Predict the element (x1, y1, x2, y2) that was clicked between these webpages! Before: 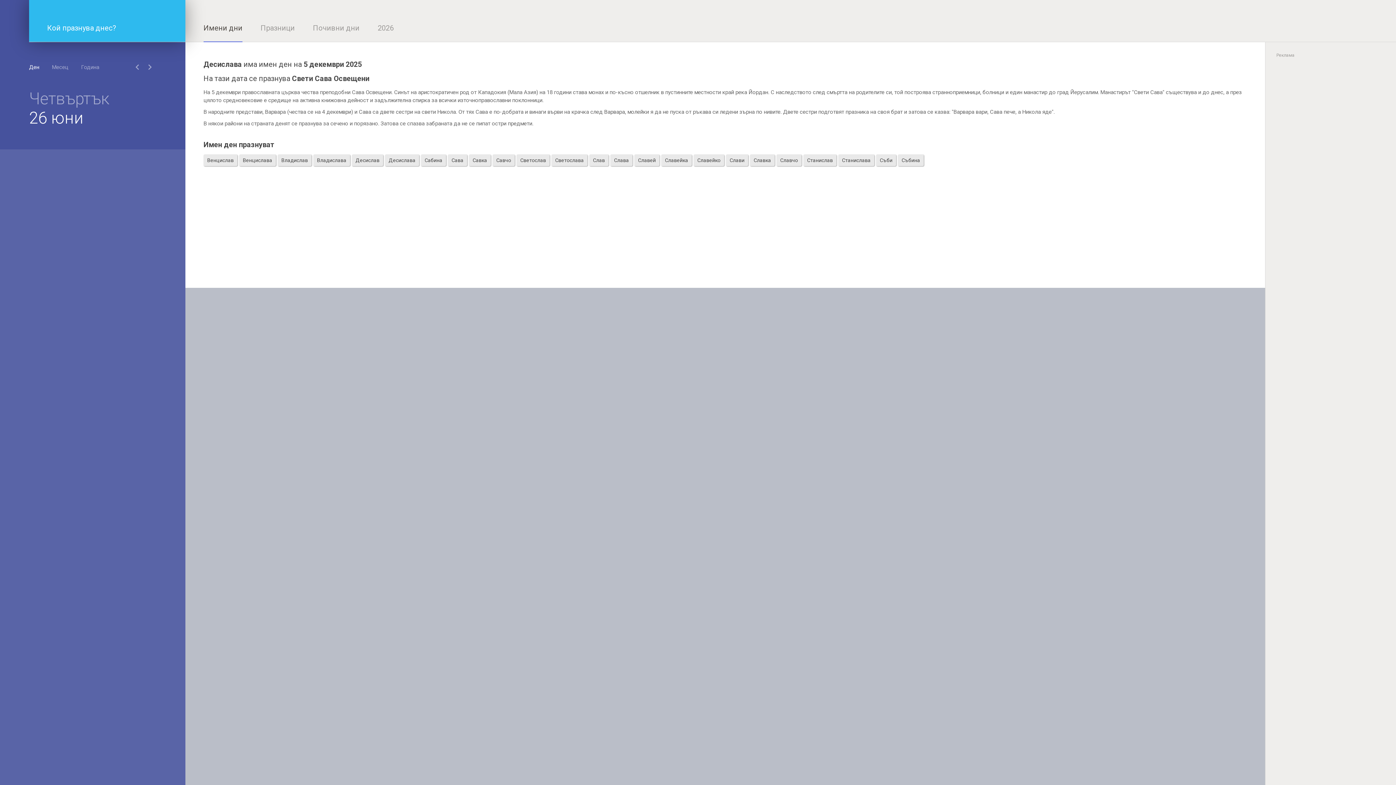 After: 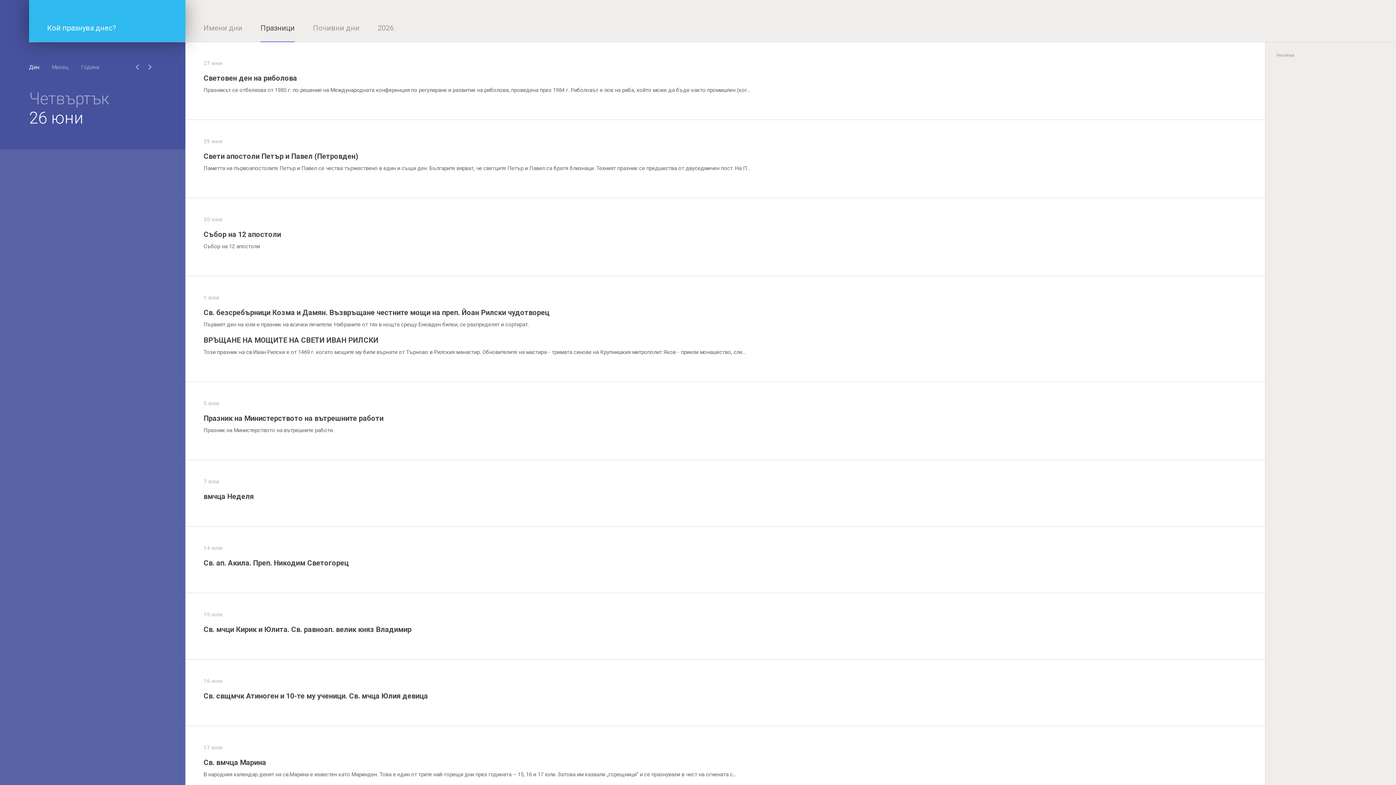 Action: label: Празници bbox: (260, 23, 294, 32)